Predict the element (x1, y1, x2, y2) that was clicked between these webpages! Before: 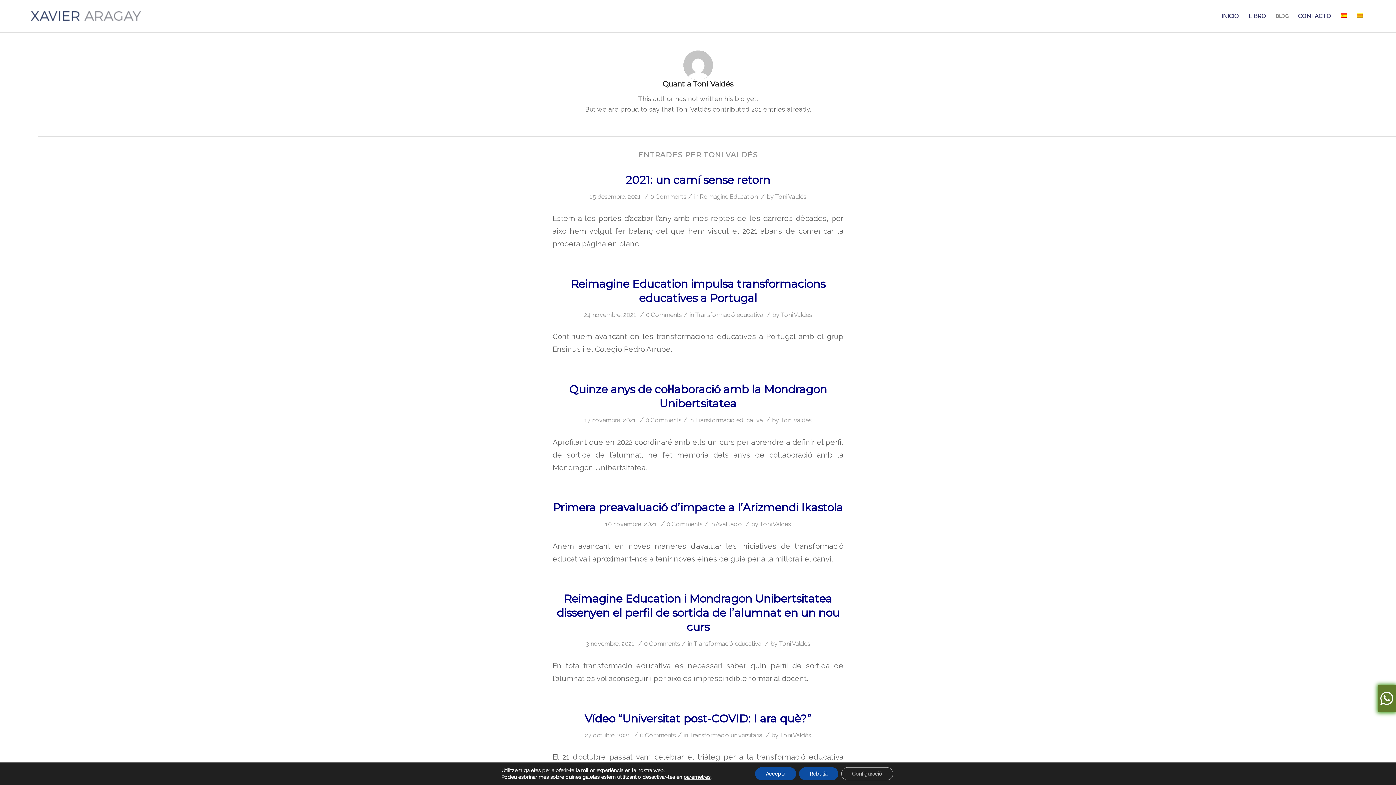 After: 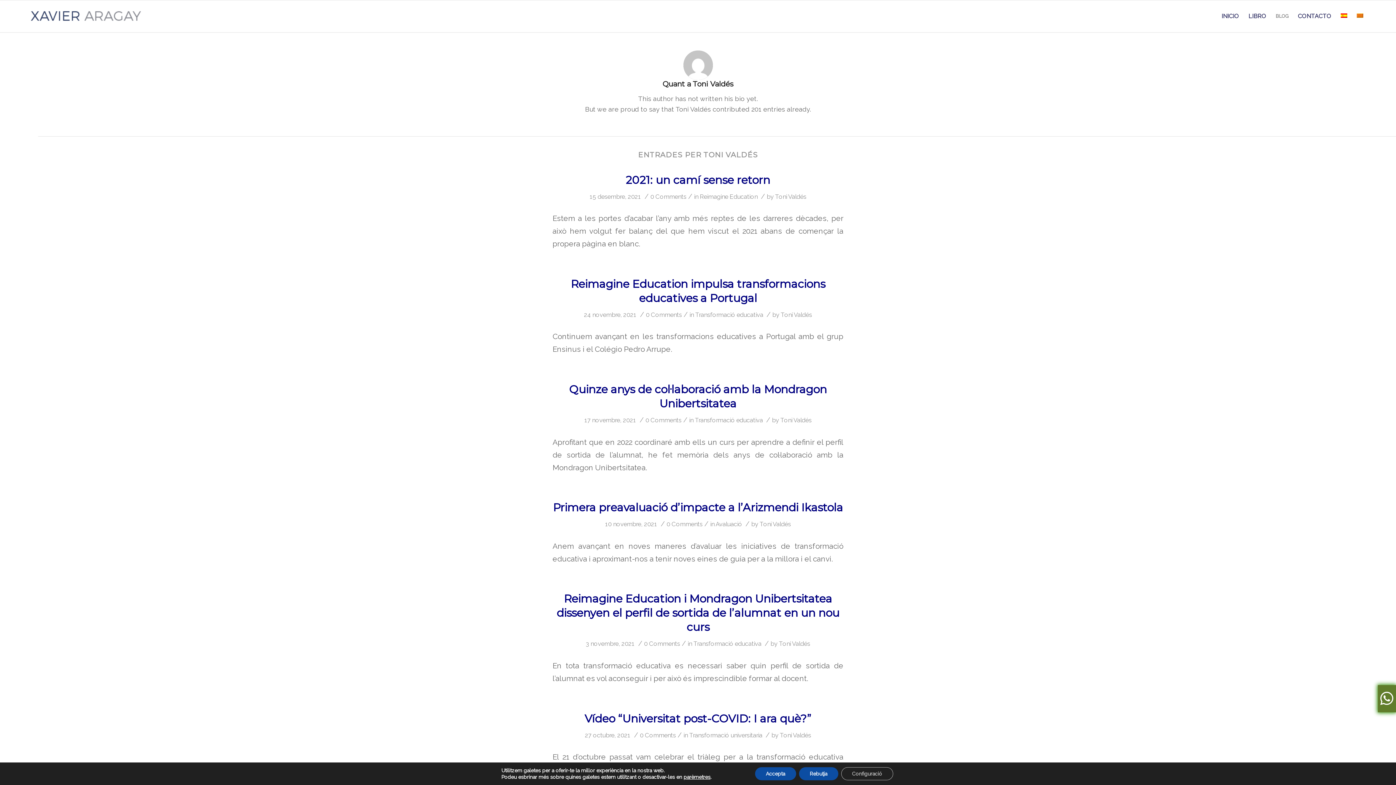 Action: label: Toni Valdés bbox: (780, 731, 811, 739)